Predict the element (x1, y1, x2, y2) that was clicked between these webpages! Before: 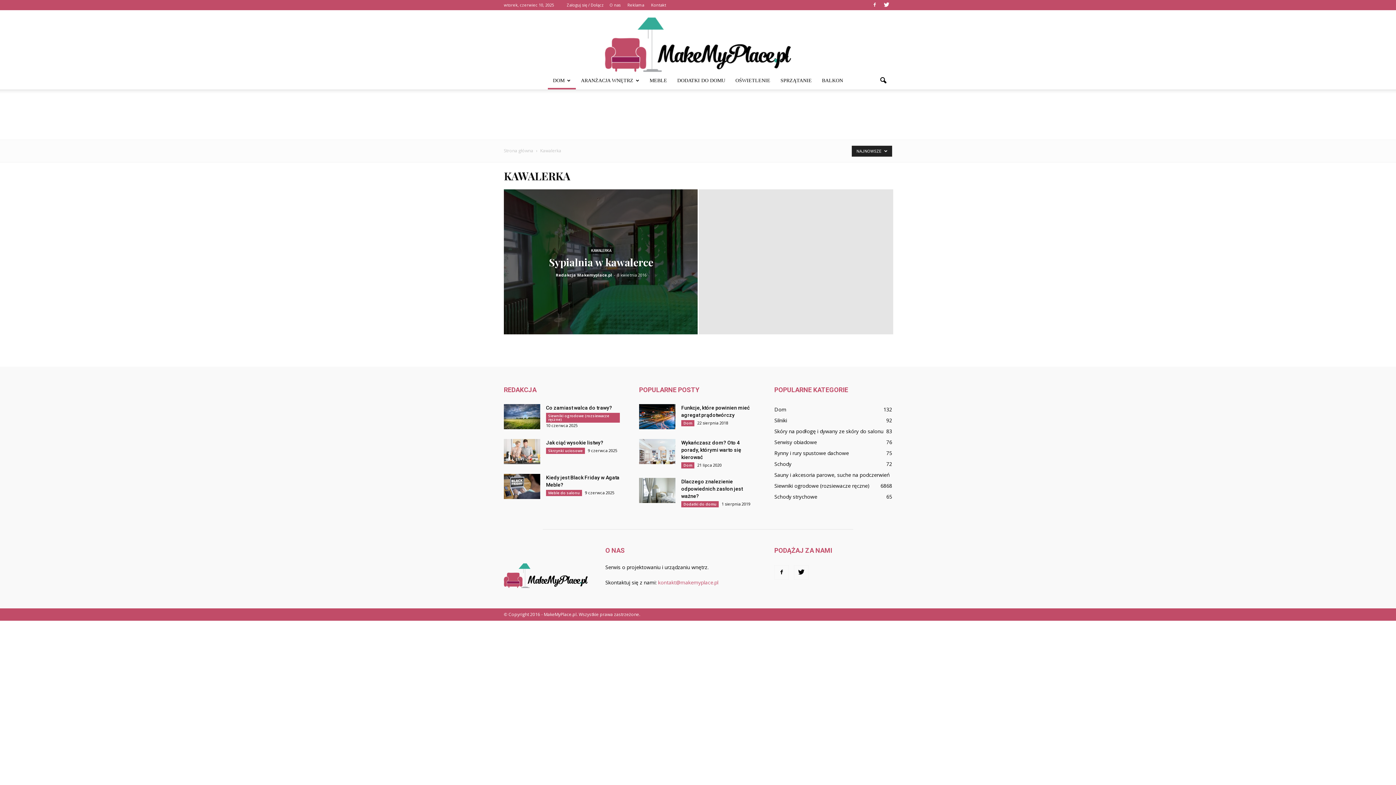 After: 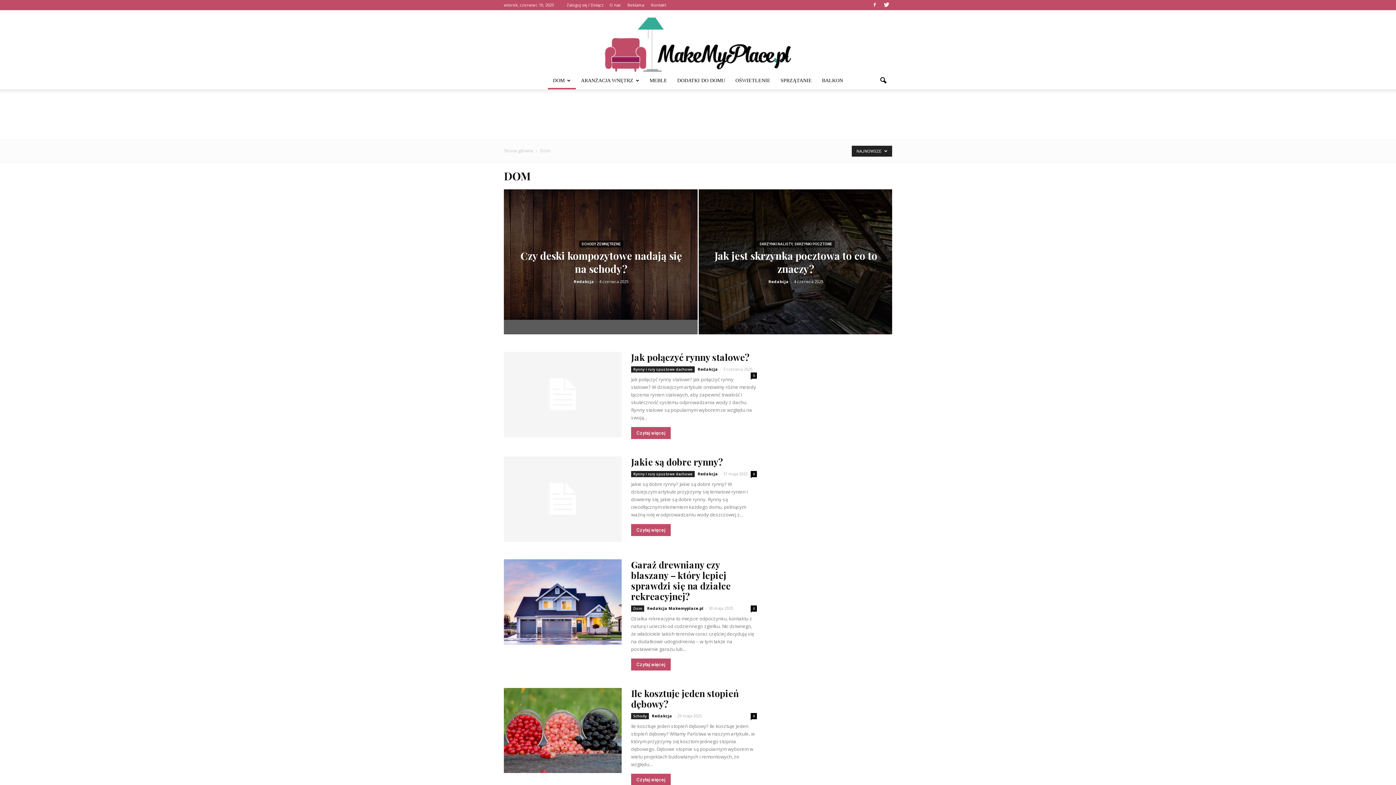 Action: label: Dom bbox: (681, 420, 694, 426)